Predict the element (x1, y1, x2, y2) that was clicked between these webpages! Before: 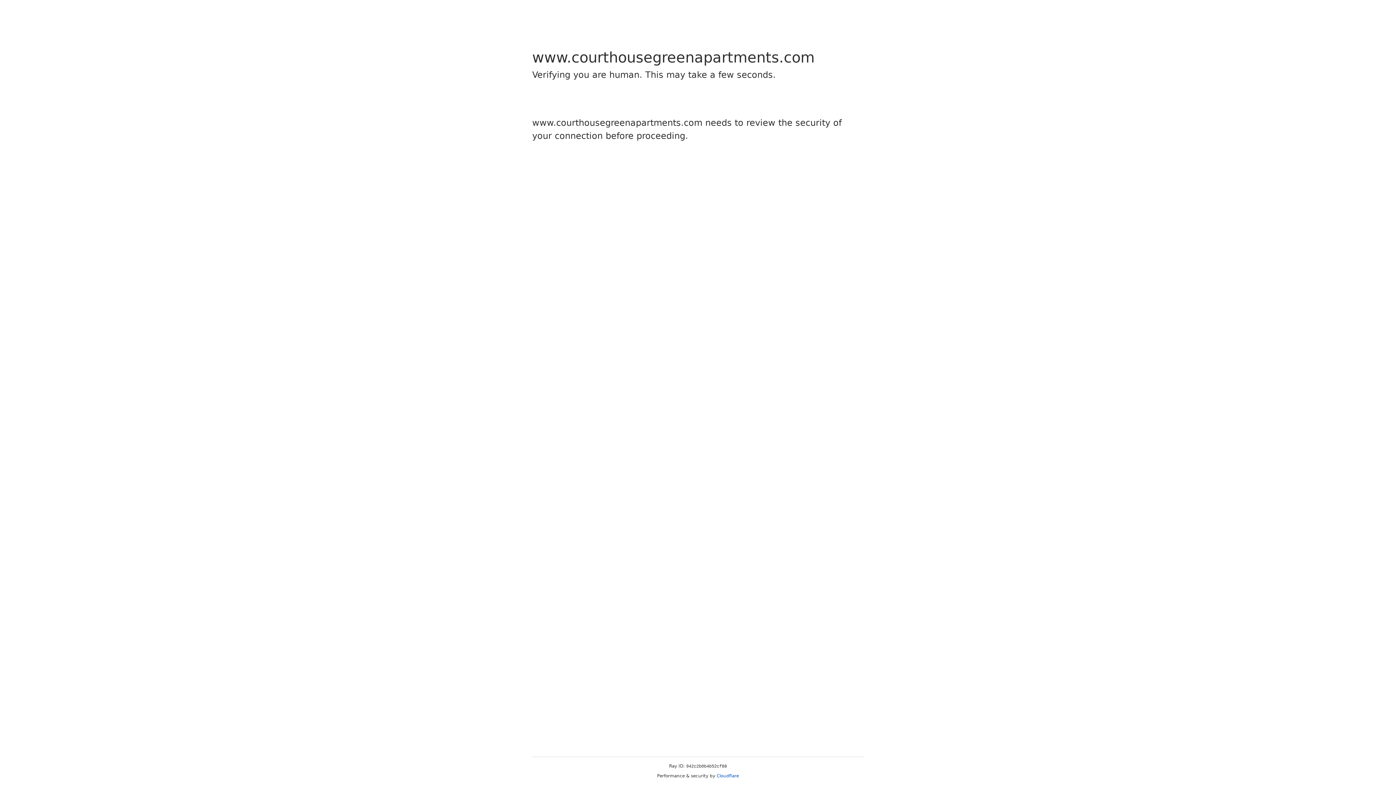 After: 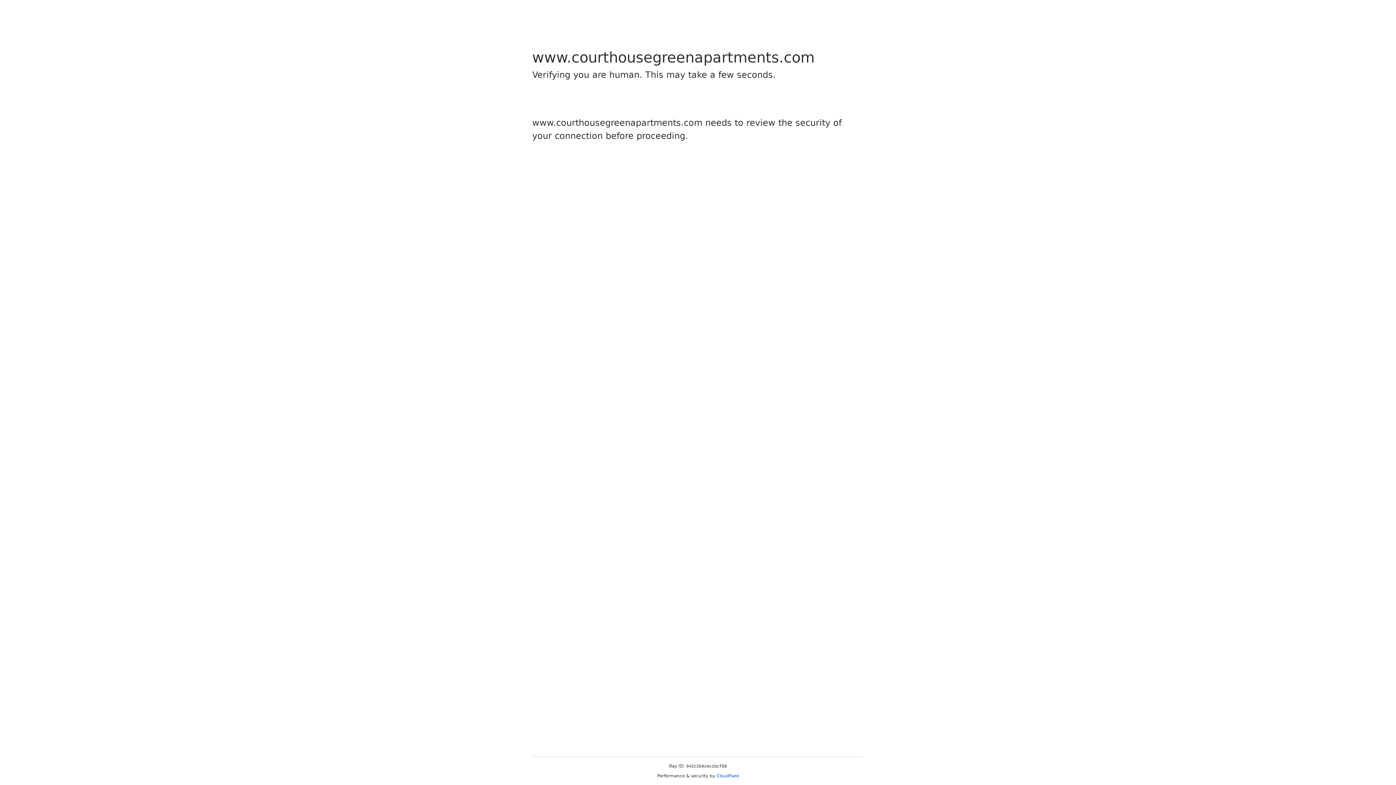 Action: label: Cloudflare bbox: (716, 773, 739, 778)